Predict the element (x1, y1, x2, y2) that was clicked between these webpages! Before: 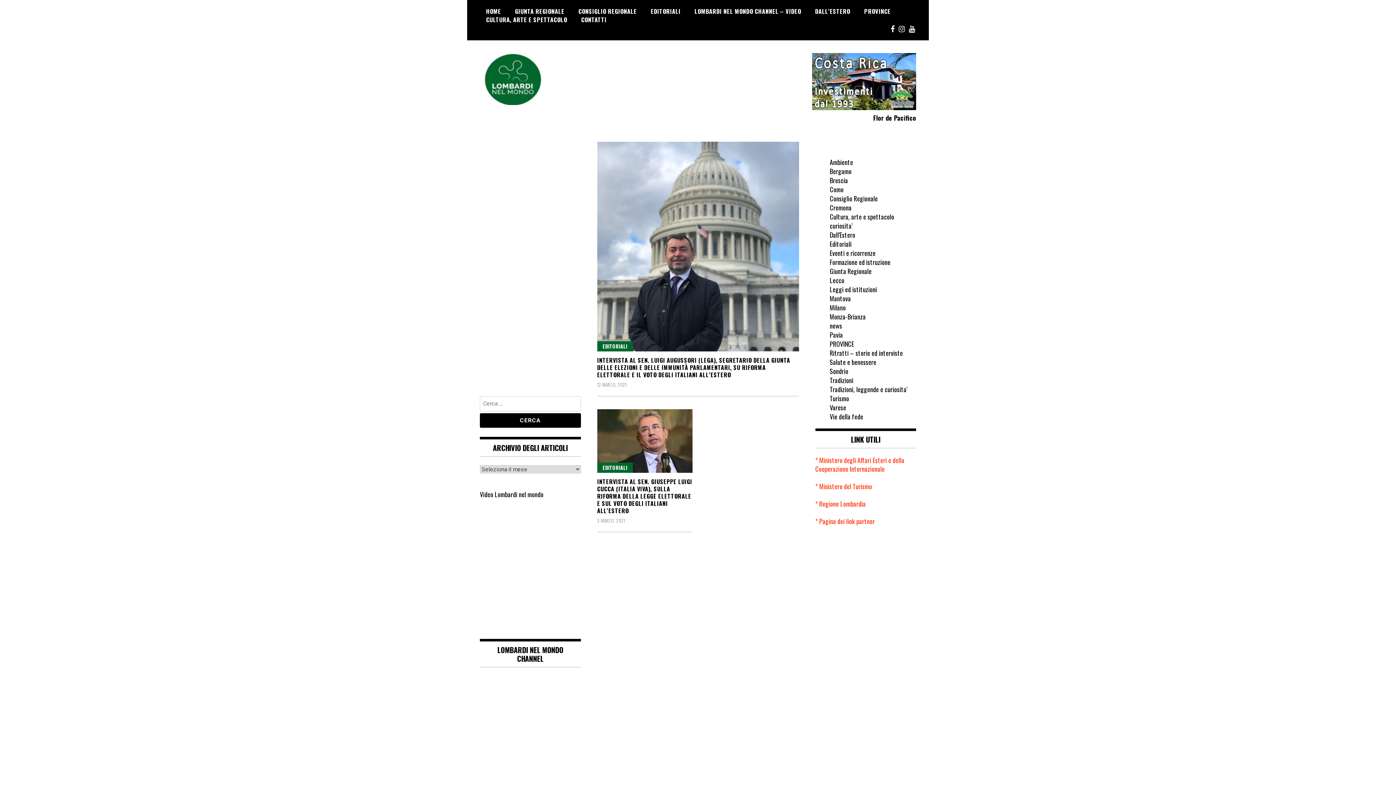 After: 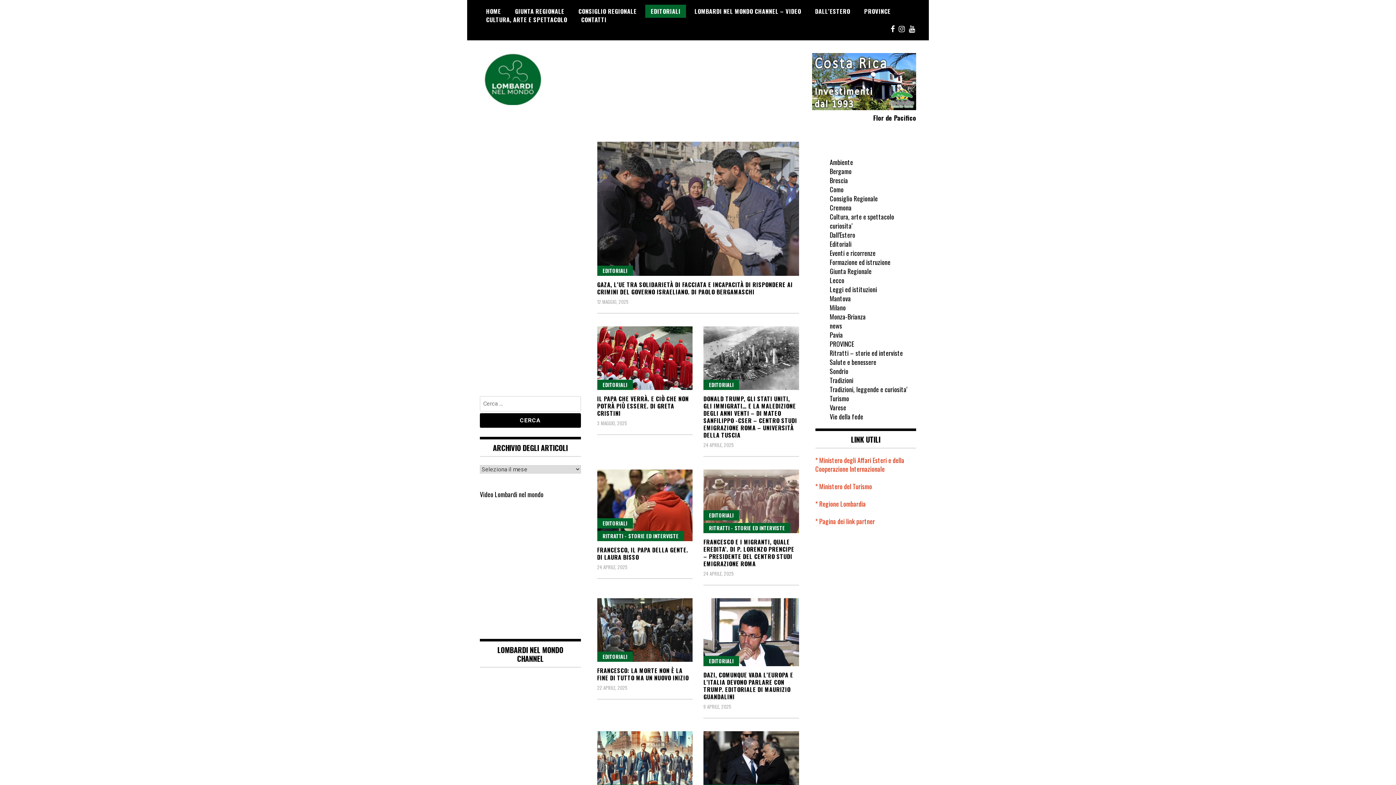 Action: label: EDITORIALI bbox: (645, 4, 686, 17)